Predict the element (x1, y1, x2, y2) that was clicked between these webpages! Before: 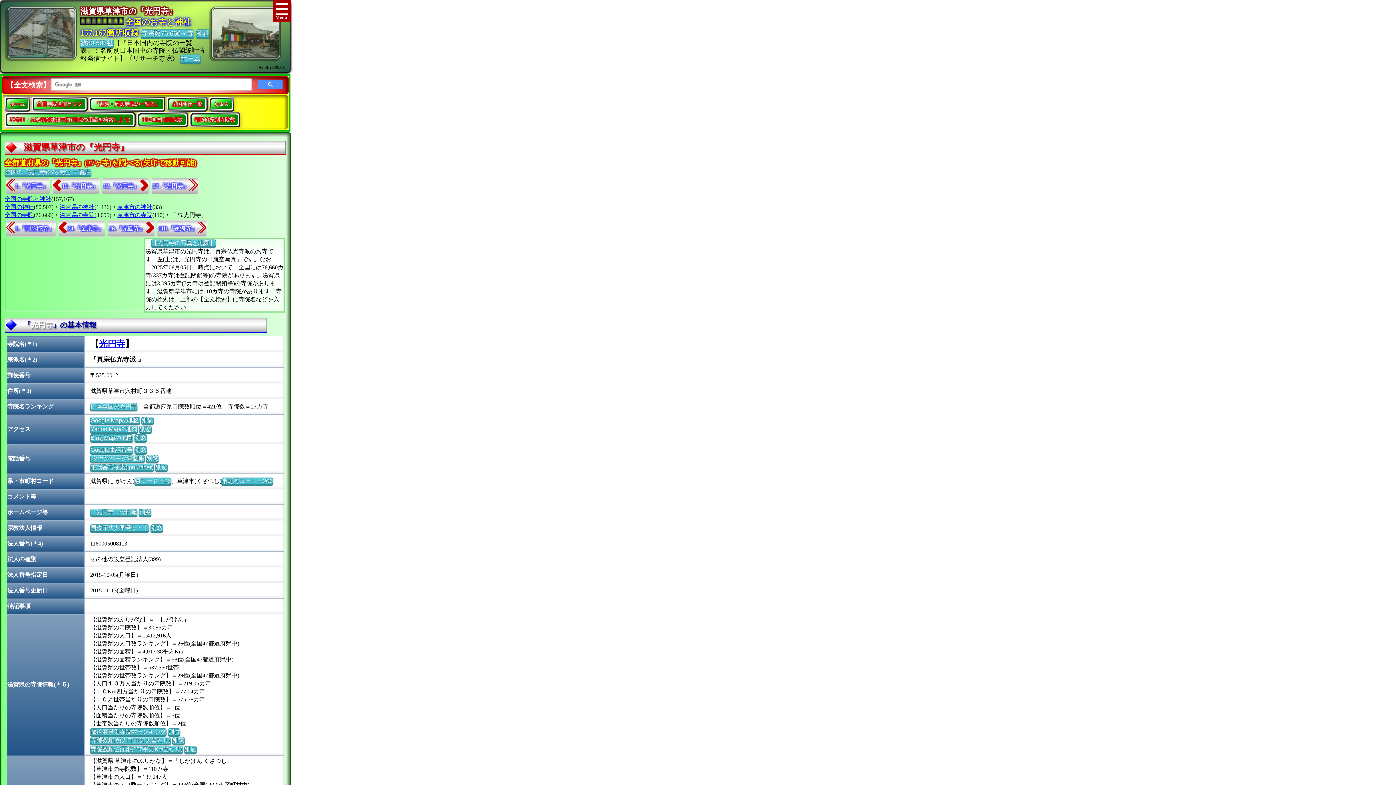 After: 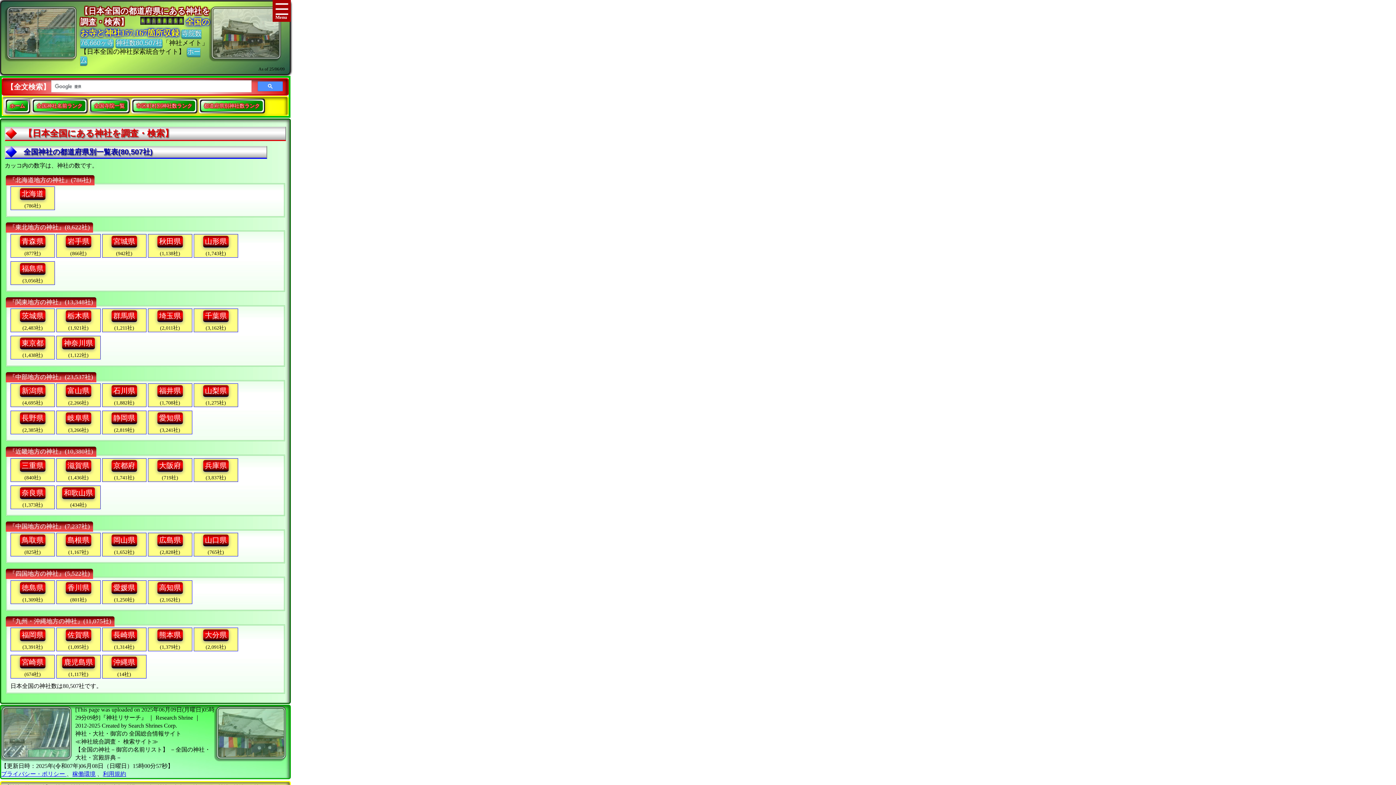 Action: bbox: (169, 98, 205, 109) label: 全国神社一覧